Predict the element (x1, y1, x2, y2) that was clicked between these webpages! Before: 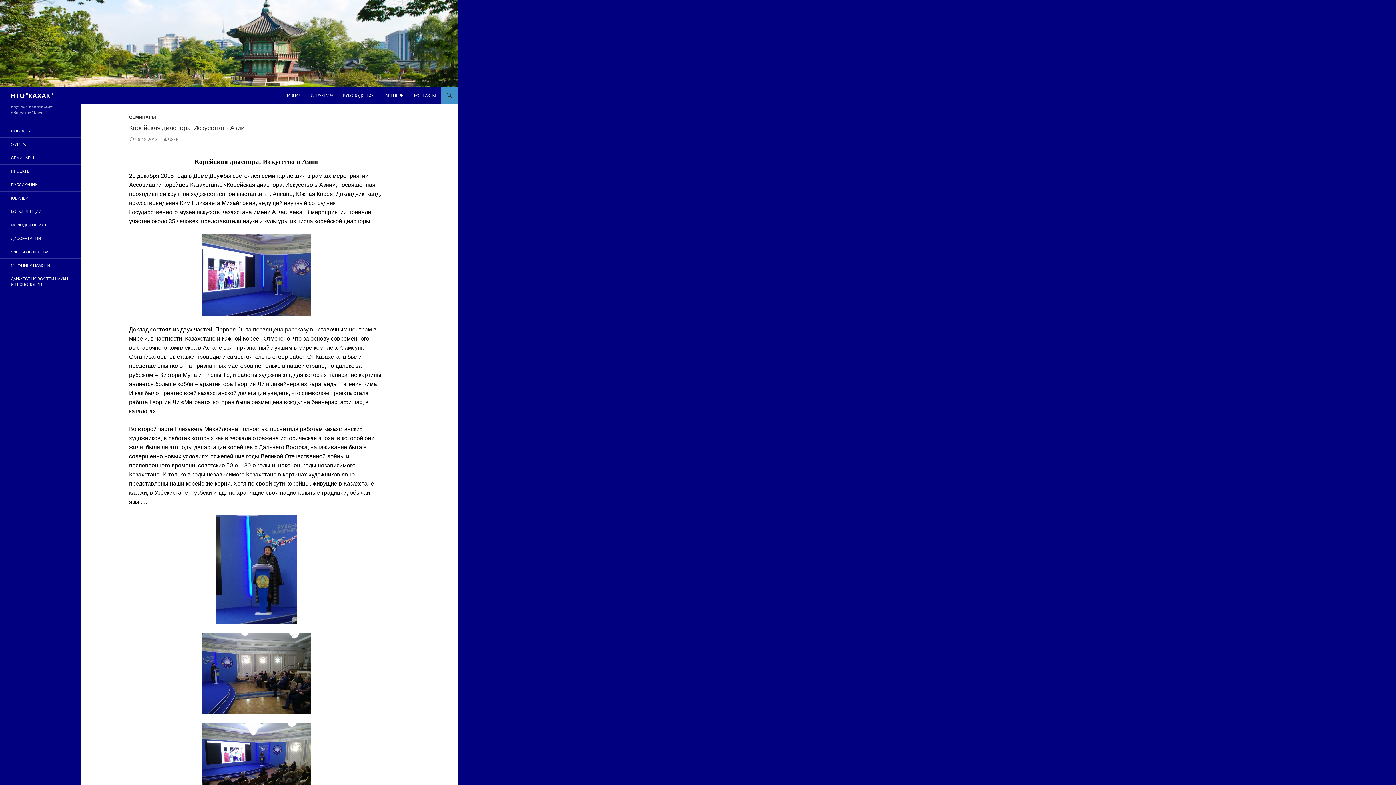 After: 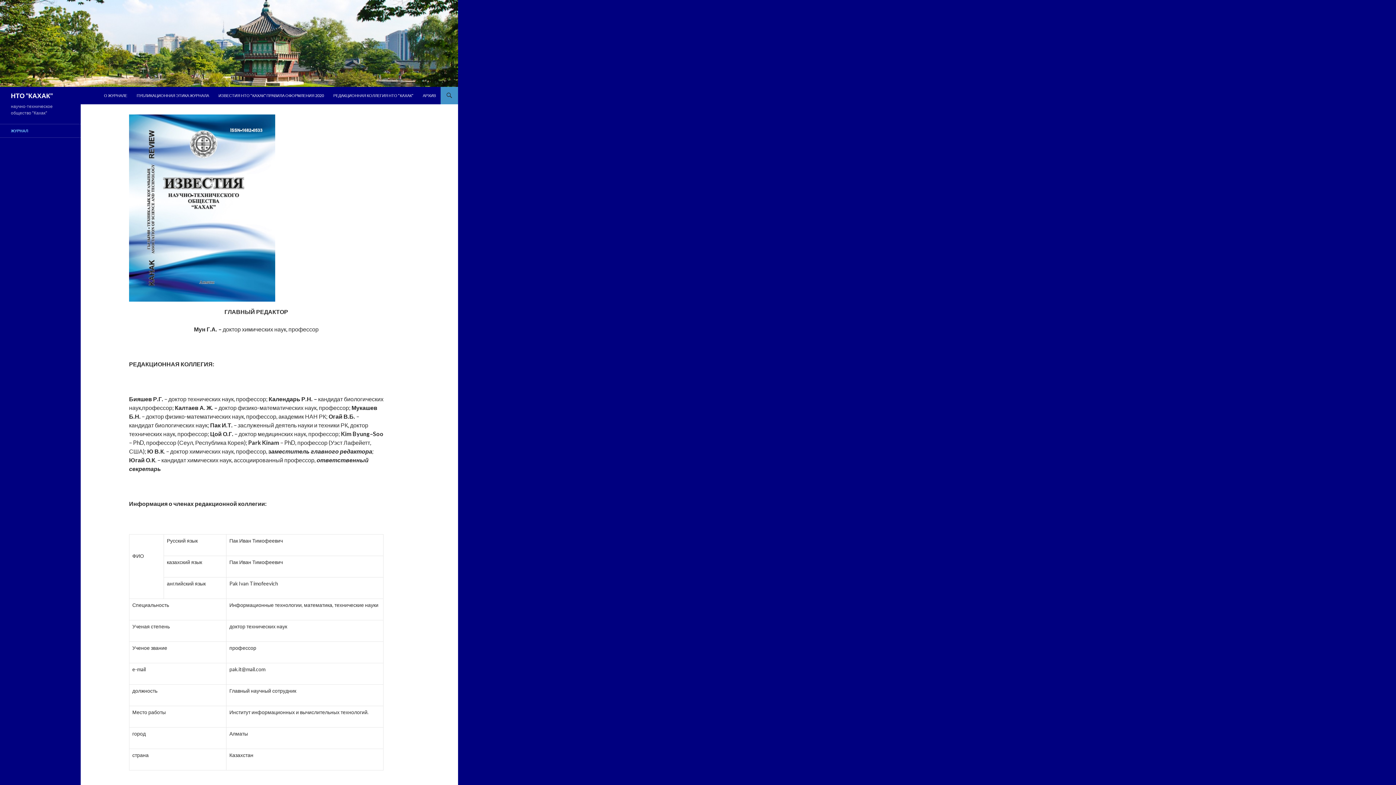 Action: label: ЖУРНАЛ bbox: (0, 137, 80, 150)